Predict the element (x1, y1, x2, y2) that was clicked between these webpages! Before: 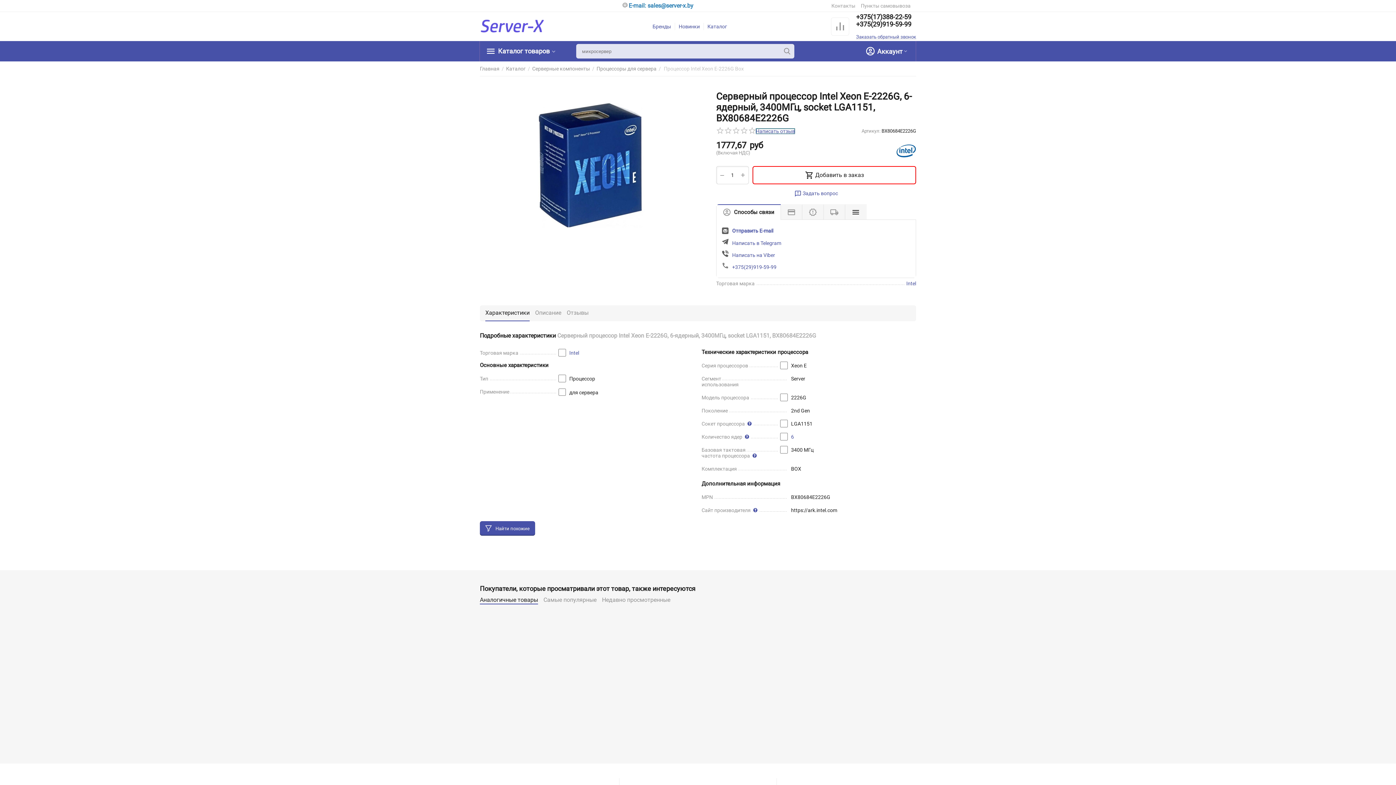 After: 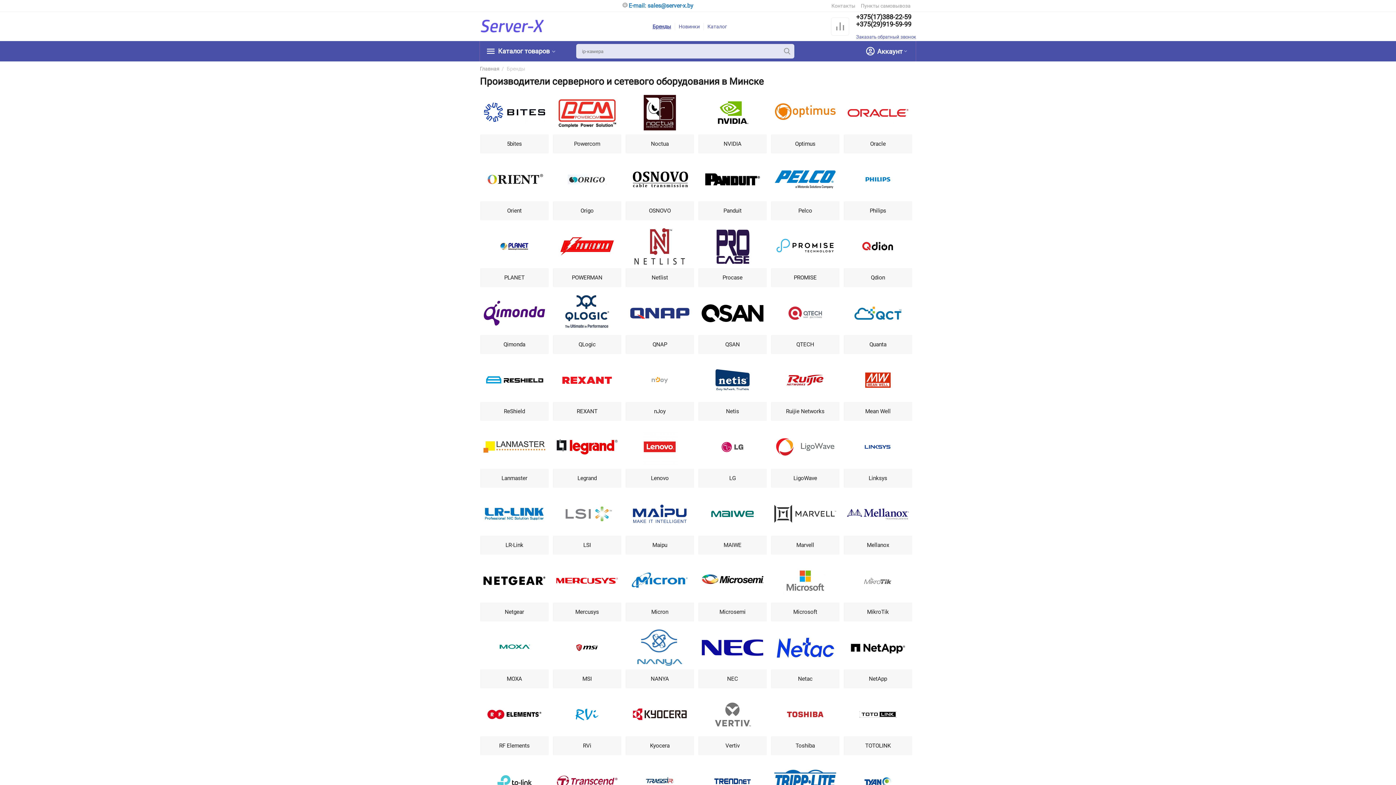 Action: label: Бренды bbox: (652, 23, 671, 29)